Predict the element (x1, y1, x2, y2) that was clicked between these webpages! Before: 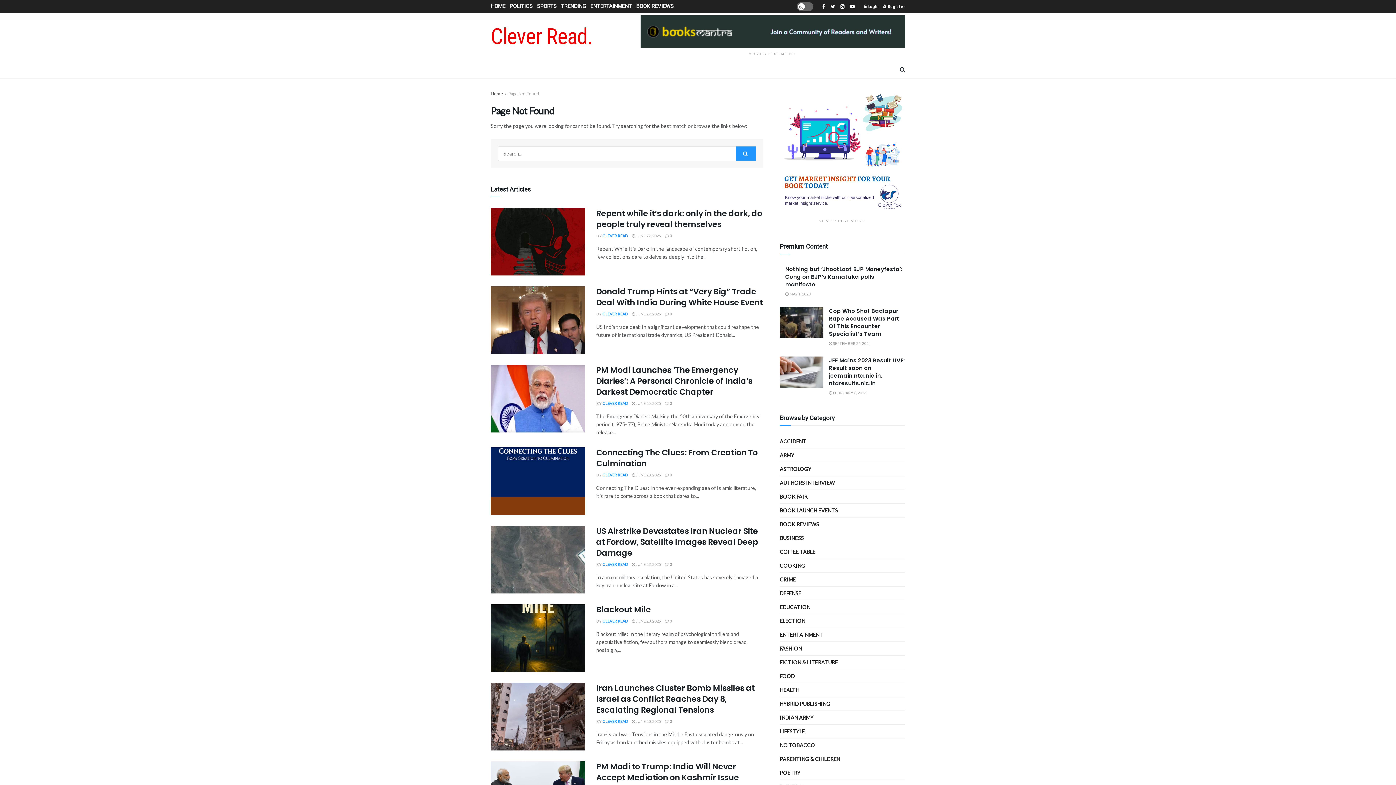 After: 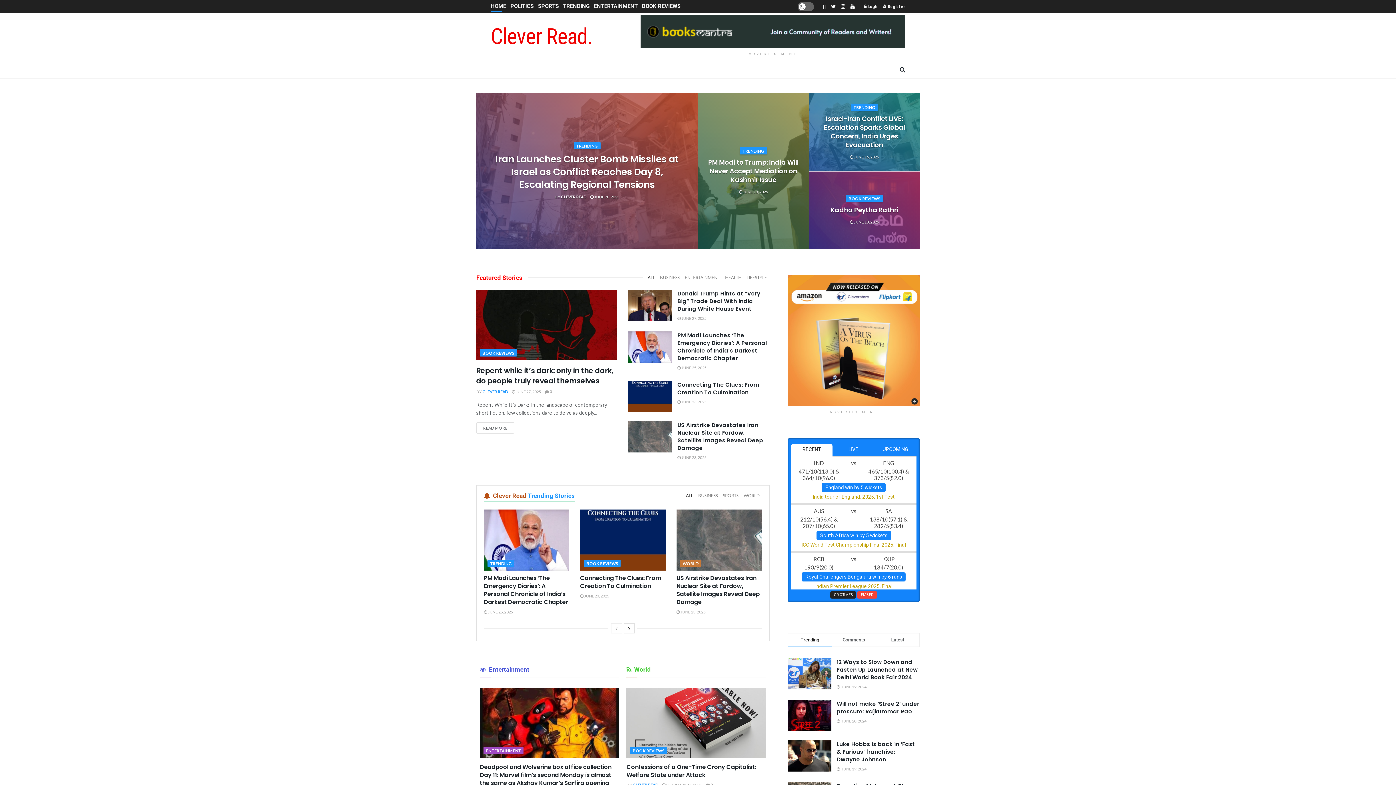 Action: label: Home bbox: (490, 90, 503, 96)